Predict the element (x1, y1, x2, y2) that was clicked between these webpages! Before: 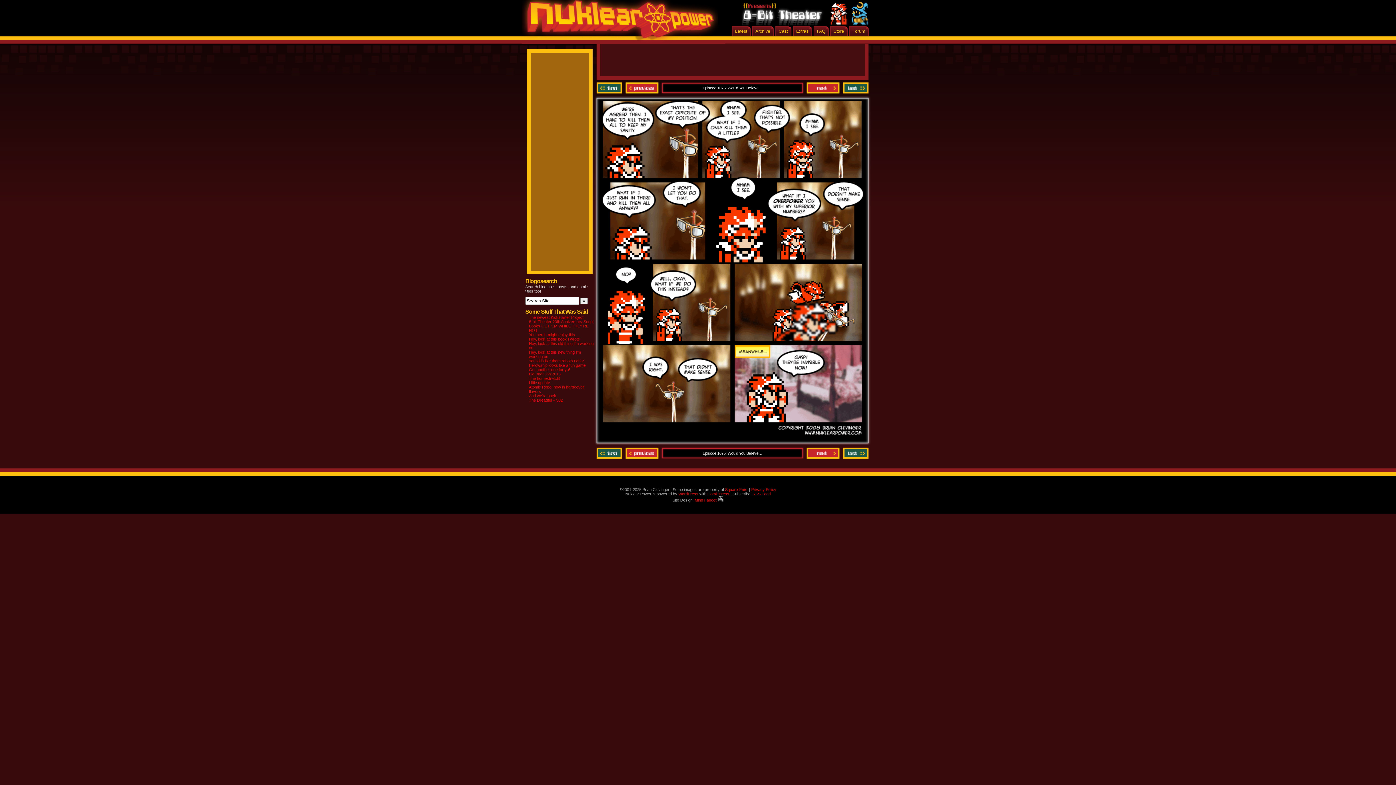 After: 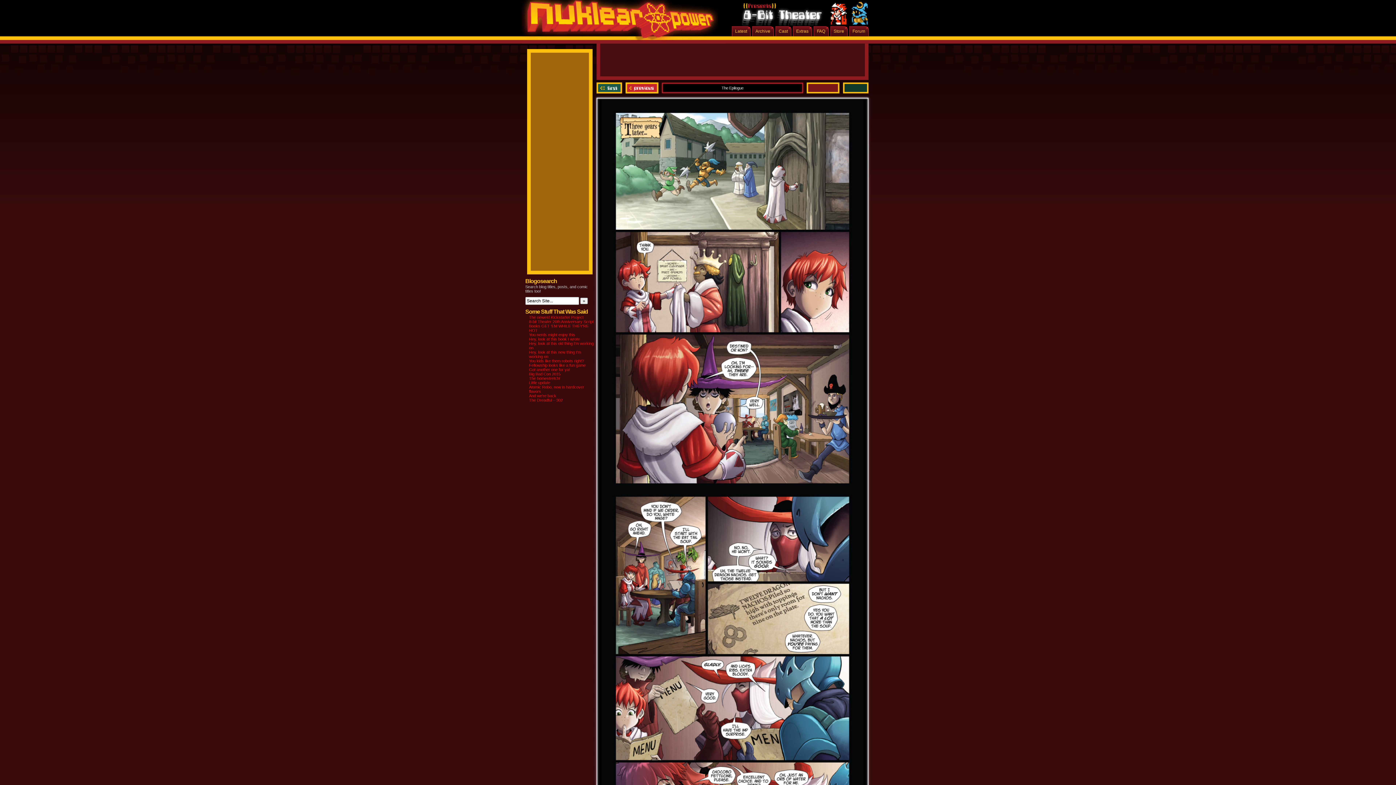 Action: label: Last ›› bbox: (841, 447, 868, 459)